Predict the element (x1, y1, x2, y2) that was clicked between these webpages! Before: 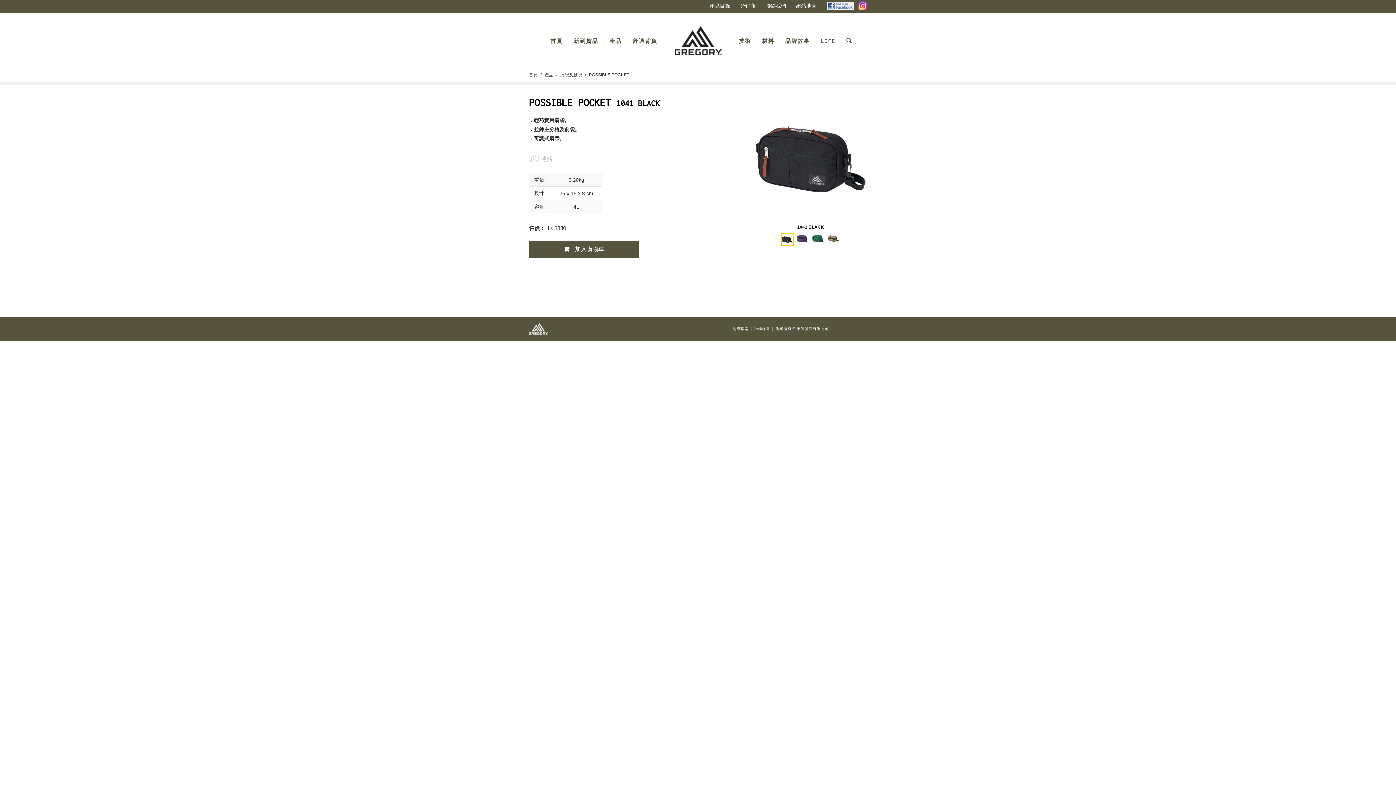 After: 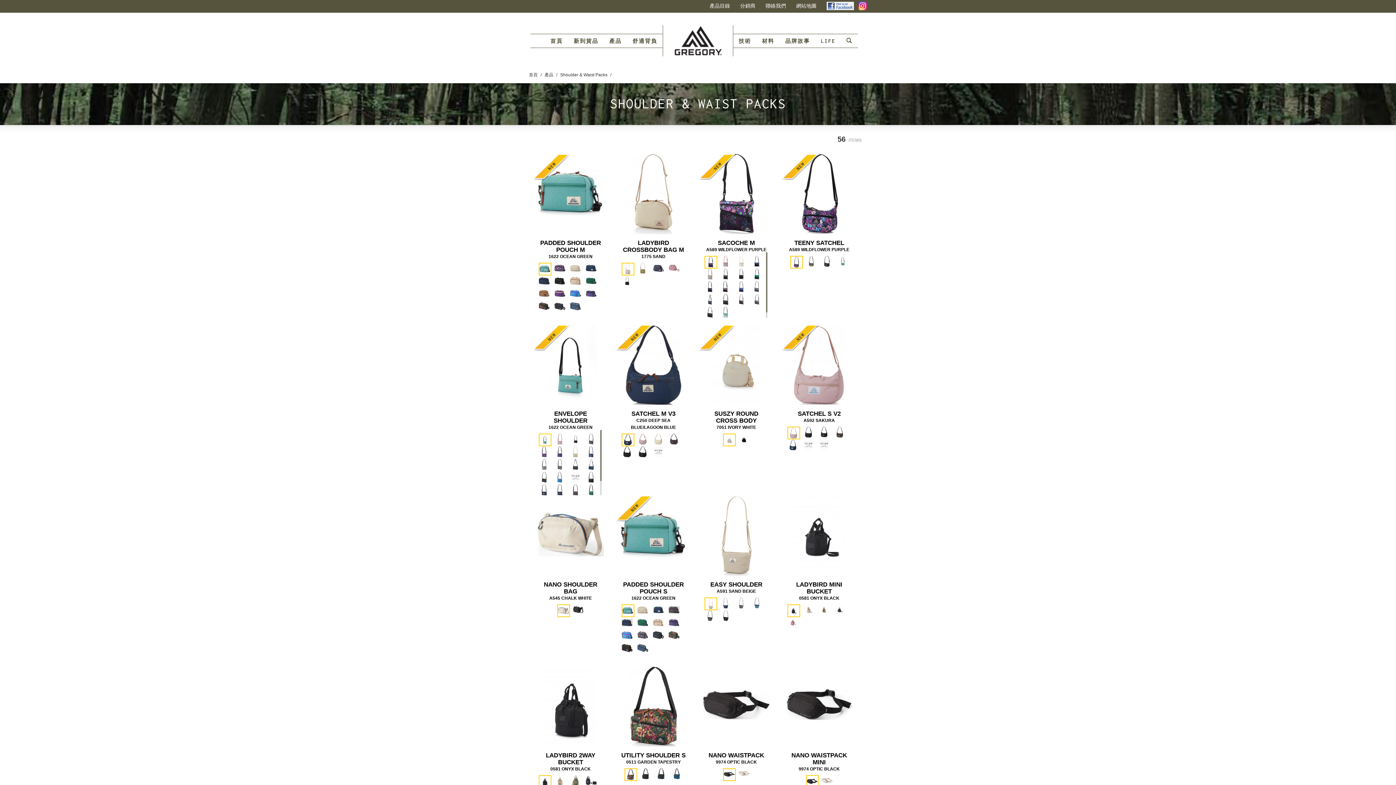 Action: label: 肩袋及腰袋 bbox: (560, 72, 582, 77)